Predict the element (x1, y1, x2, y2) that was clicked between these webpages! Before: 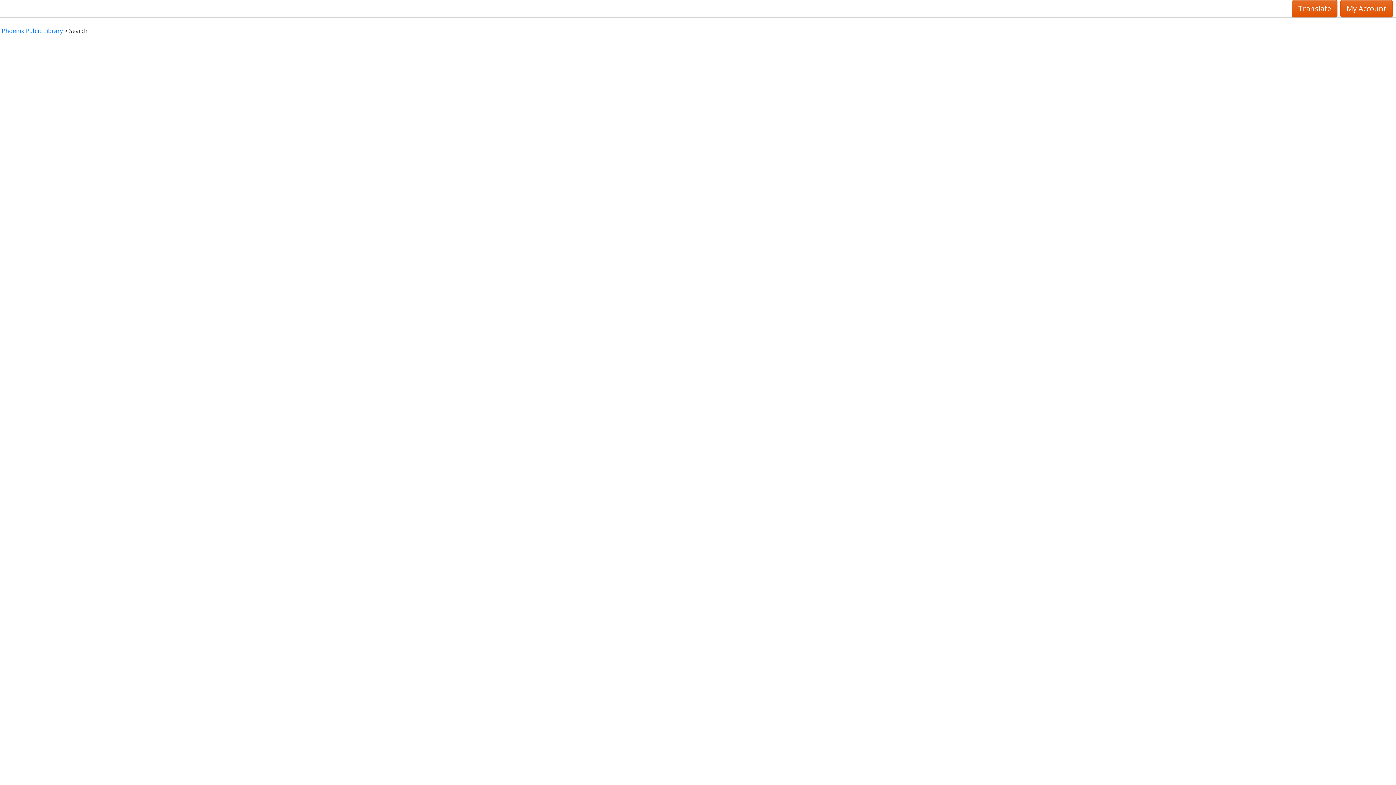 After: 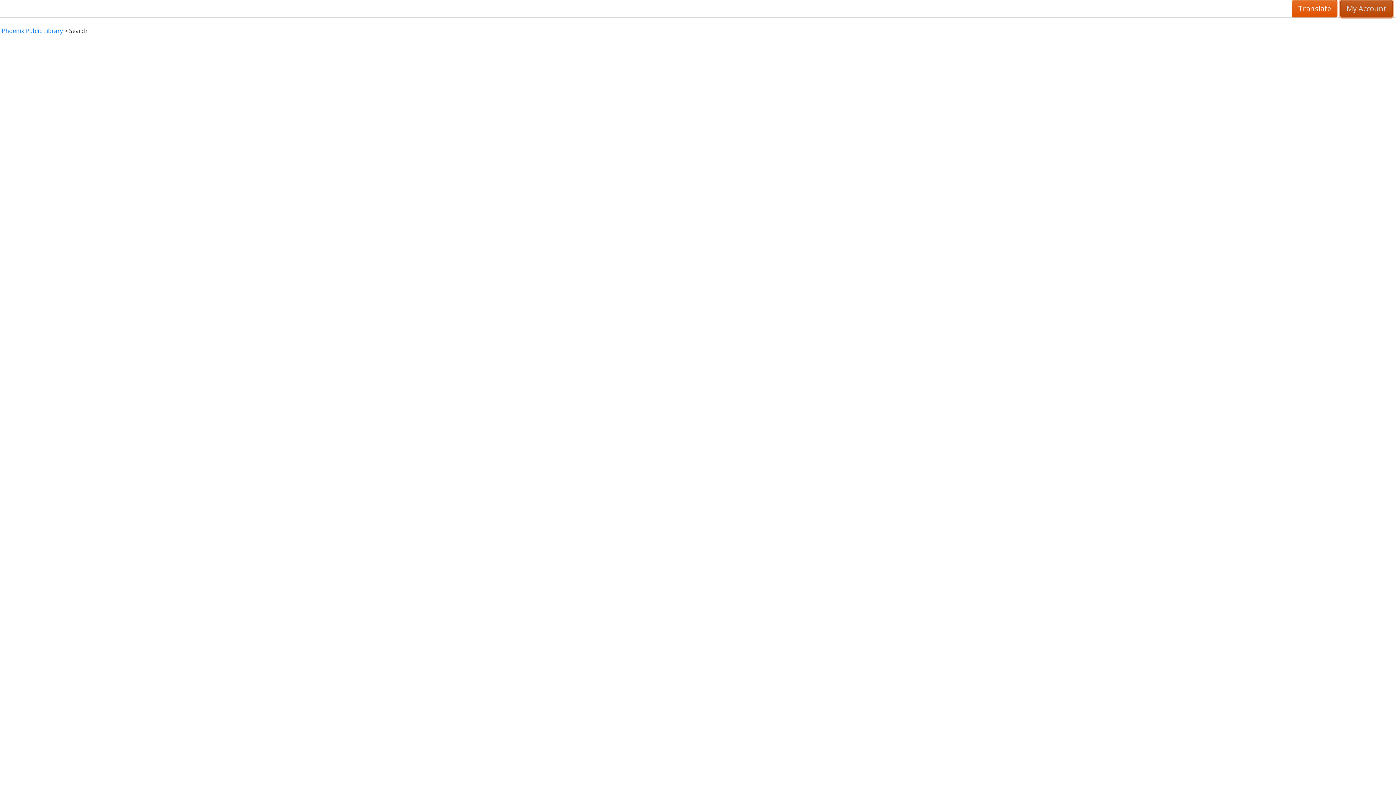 Action: label: My Account bbox: (1340, 0, 1393, 17)